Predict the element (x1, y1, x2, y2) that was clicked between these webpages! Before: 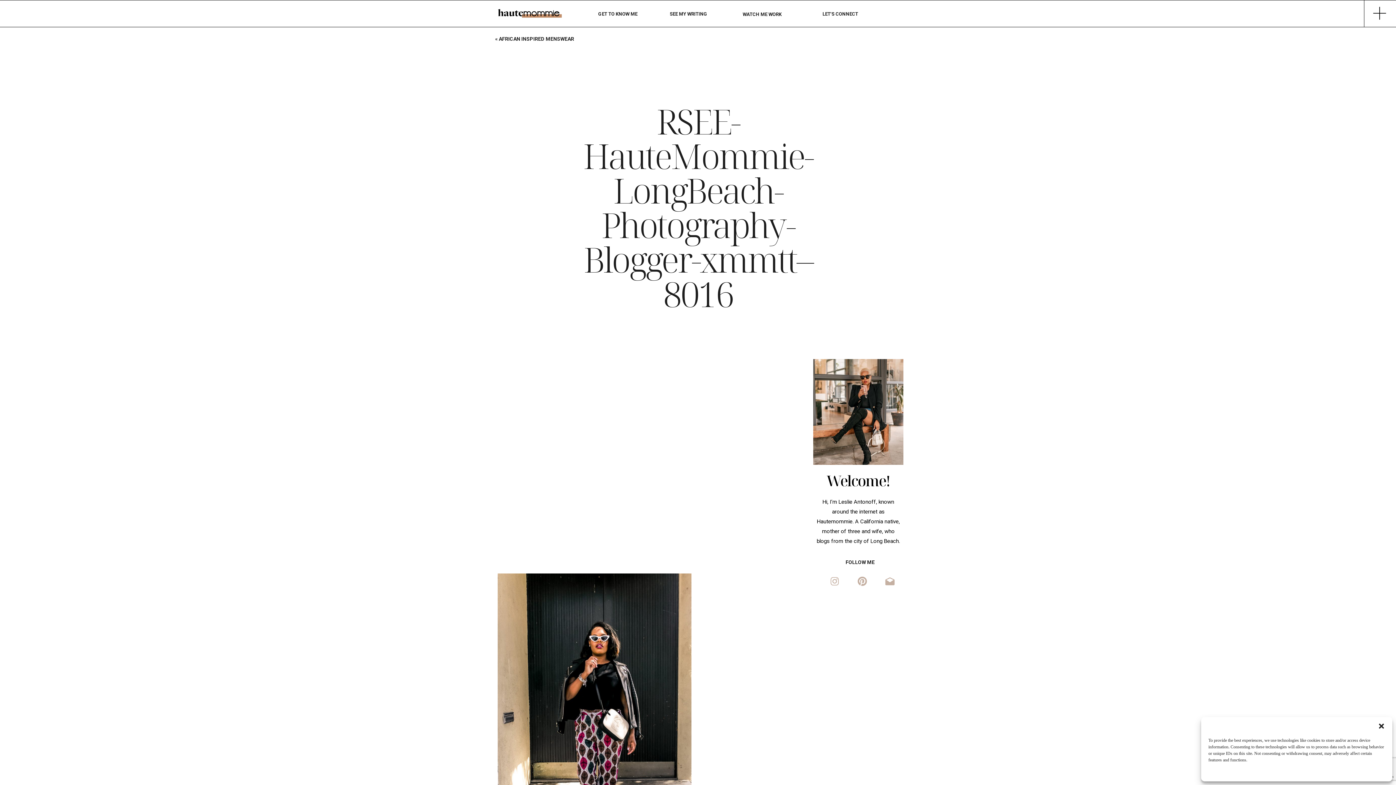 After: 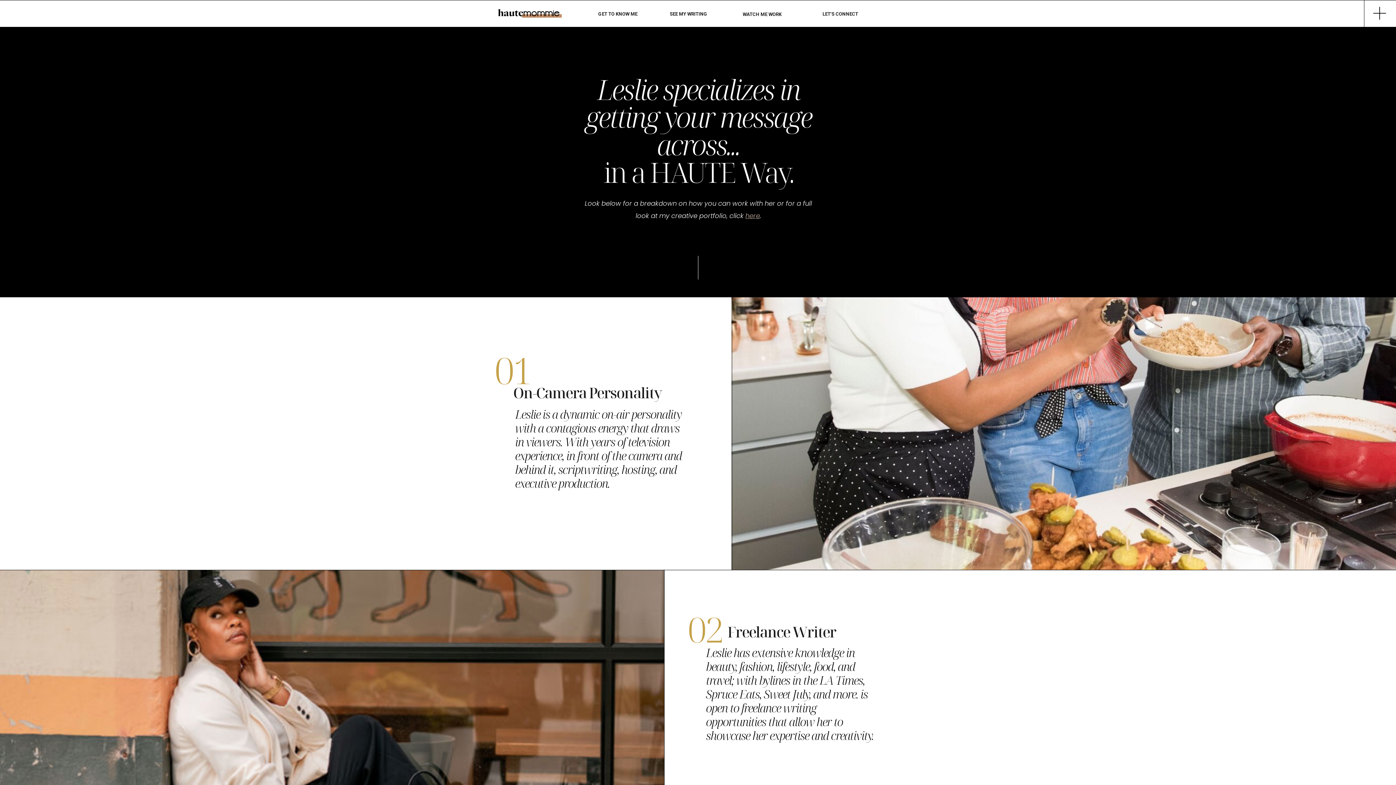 Action: bbox: (741, 11, 782, 17) label: WATCH ME WORK